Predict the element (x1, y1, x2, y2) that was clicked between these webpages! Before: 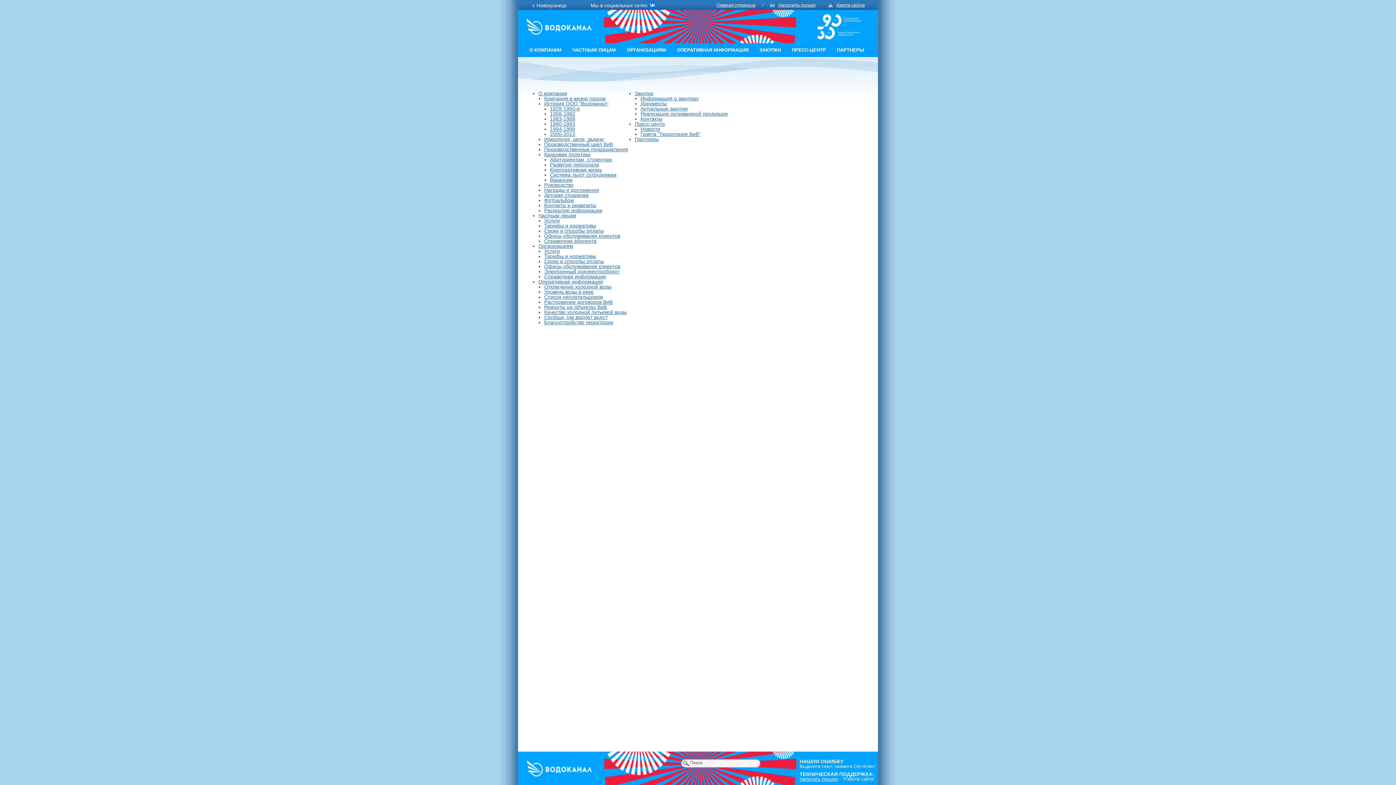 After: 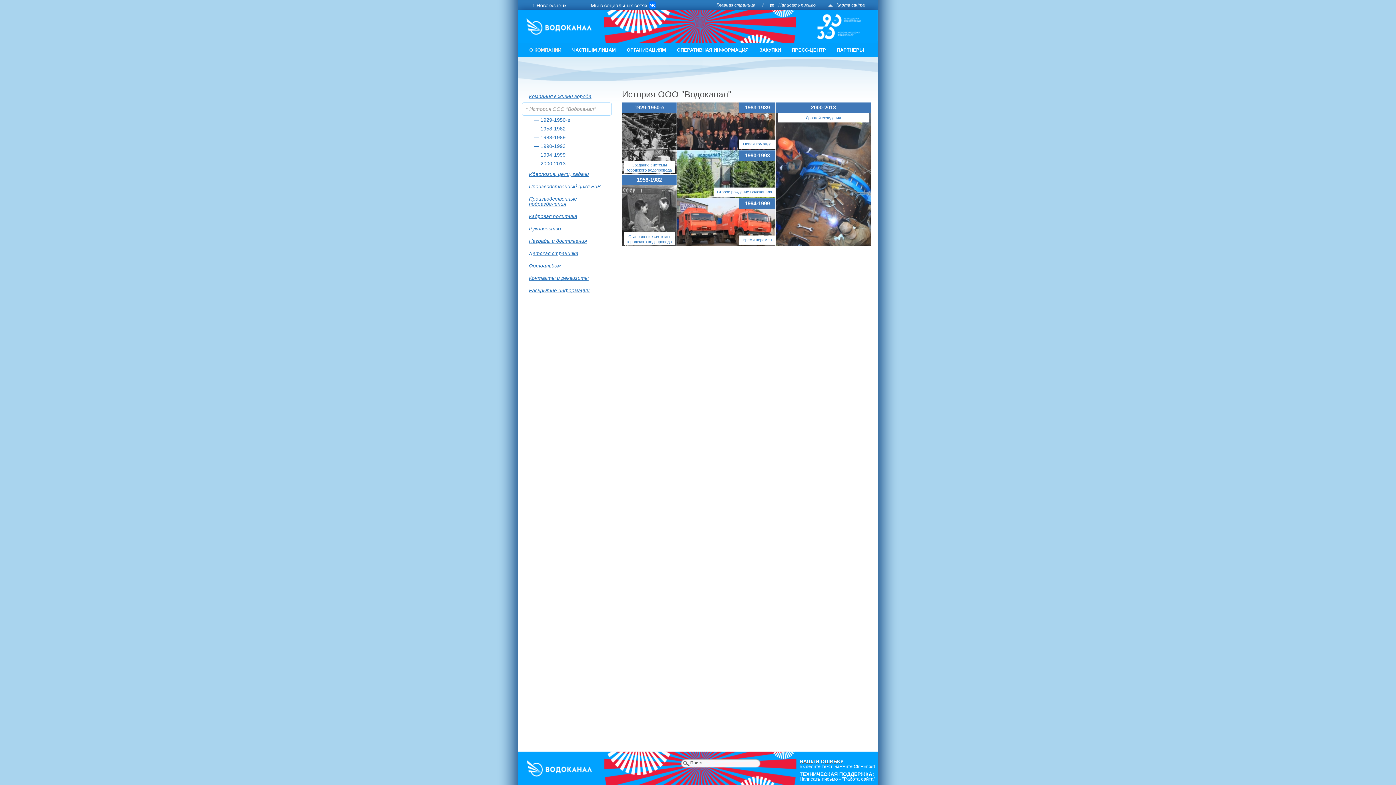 Action: bbox: (544, 100, 608, 106) label: История ООО "Водоканал"